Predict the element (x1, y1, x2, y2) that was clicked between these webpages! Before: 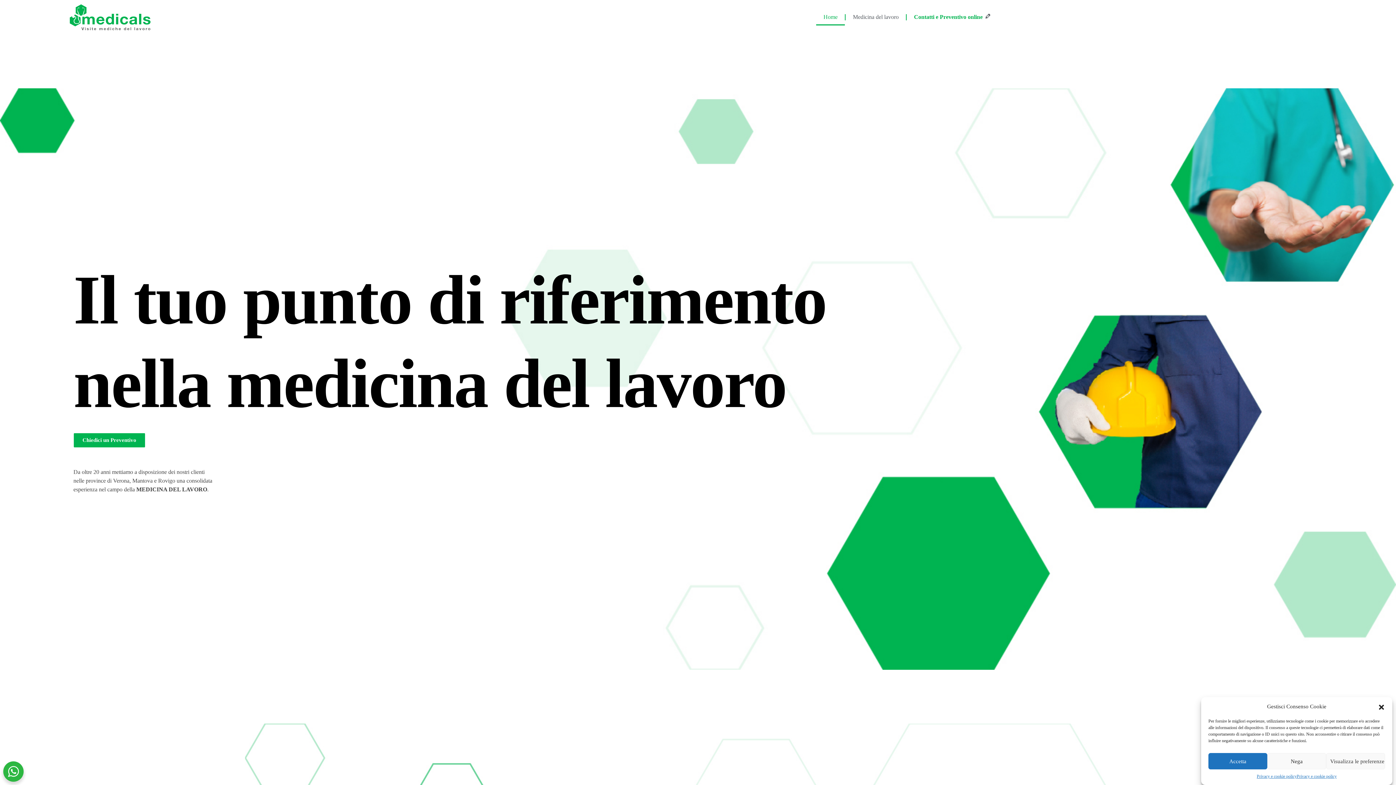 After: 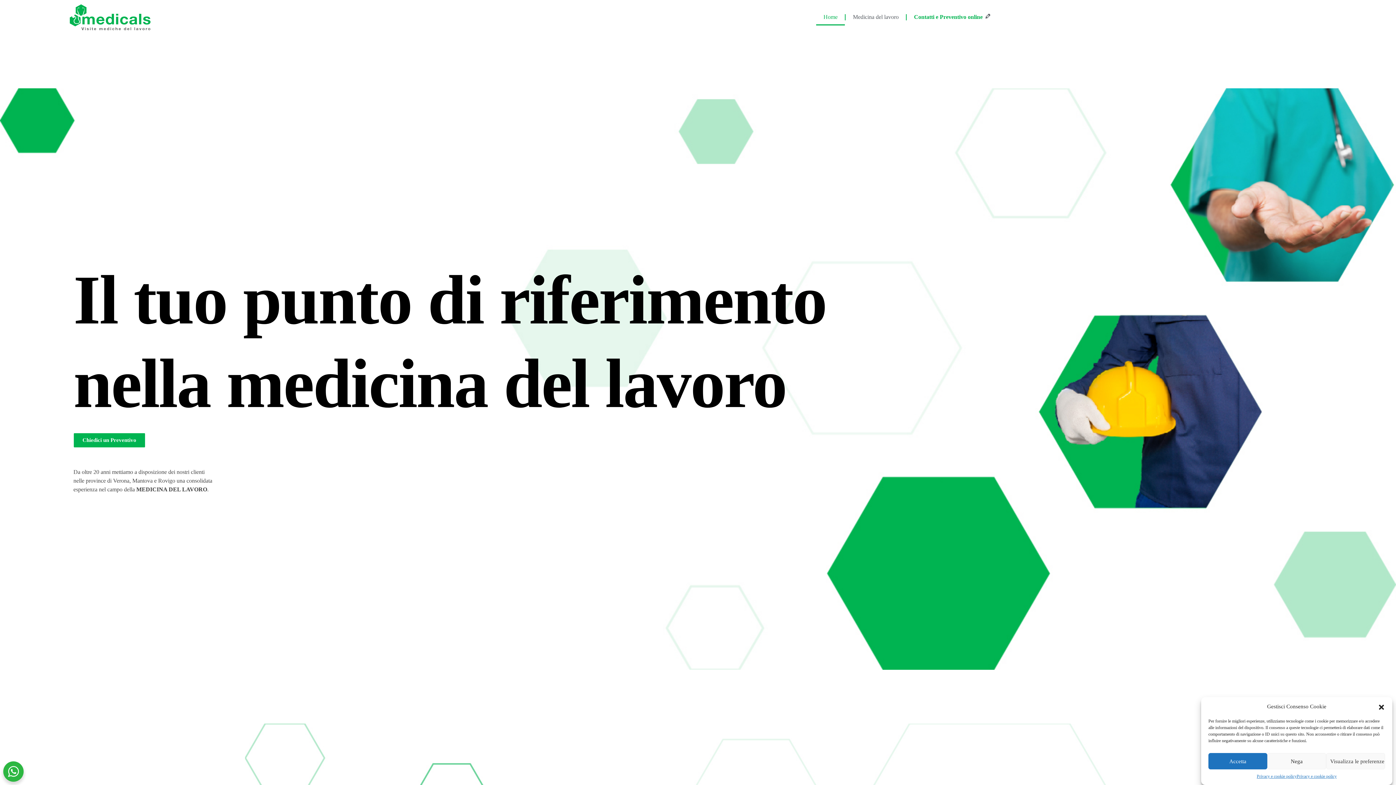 Action: bbox: (69, 4, 178, 30)